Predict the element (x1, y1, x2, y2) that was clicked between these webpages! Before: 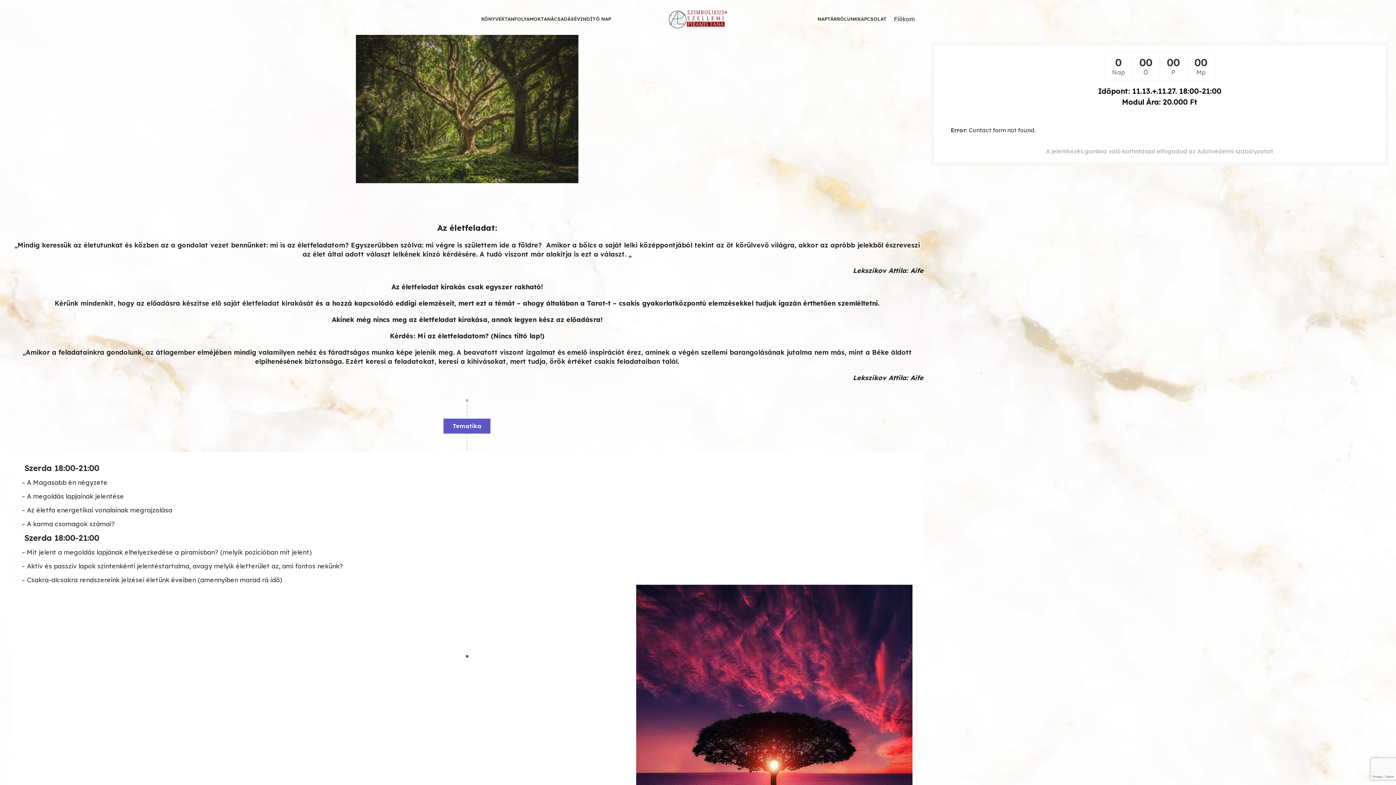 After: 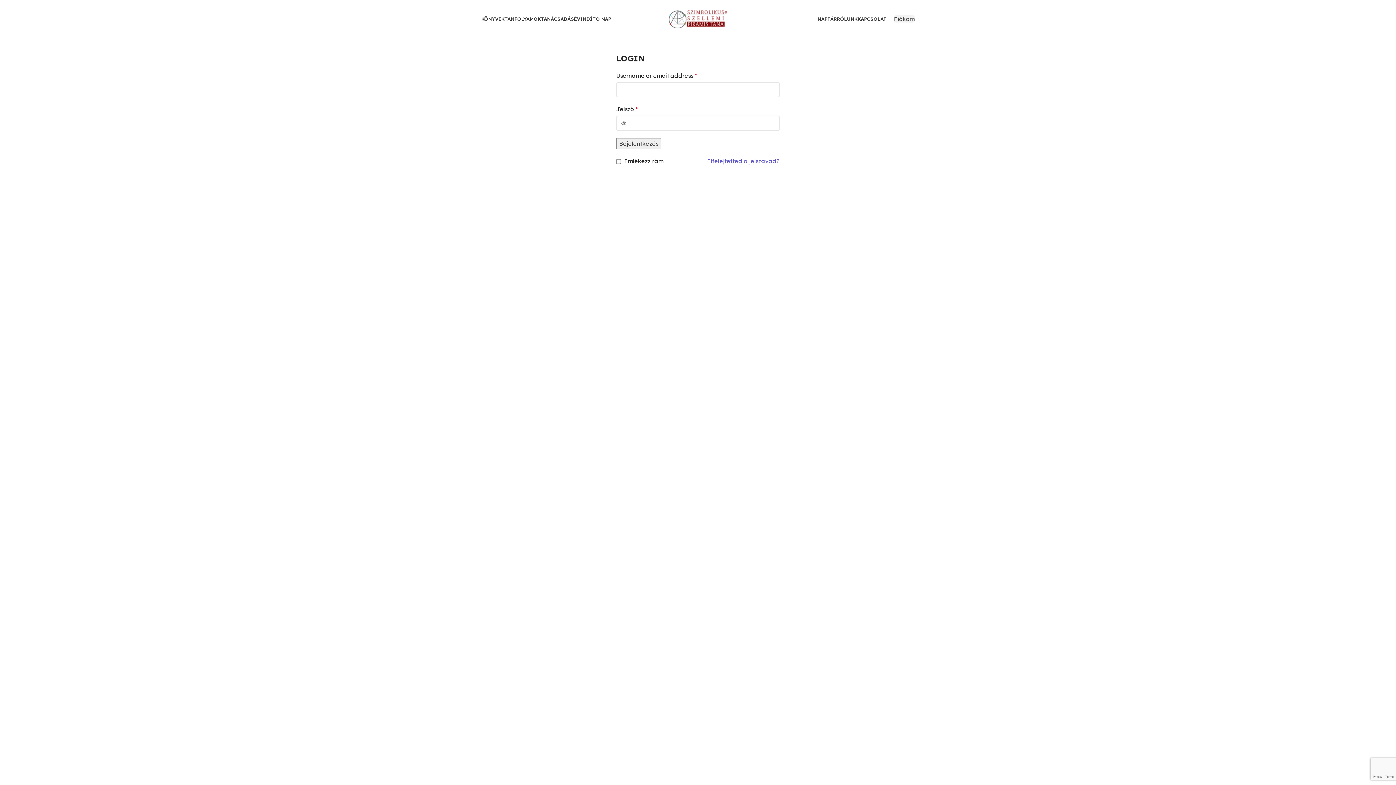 Action: bbox: (894, 15, 914, 22) label: Fiókom